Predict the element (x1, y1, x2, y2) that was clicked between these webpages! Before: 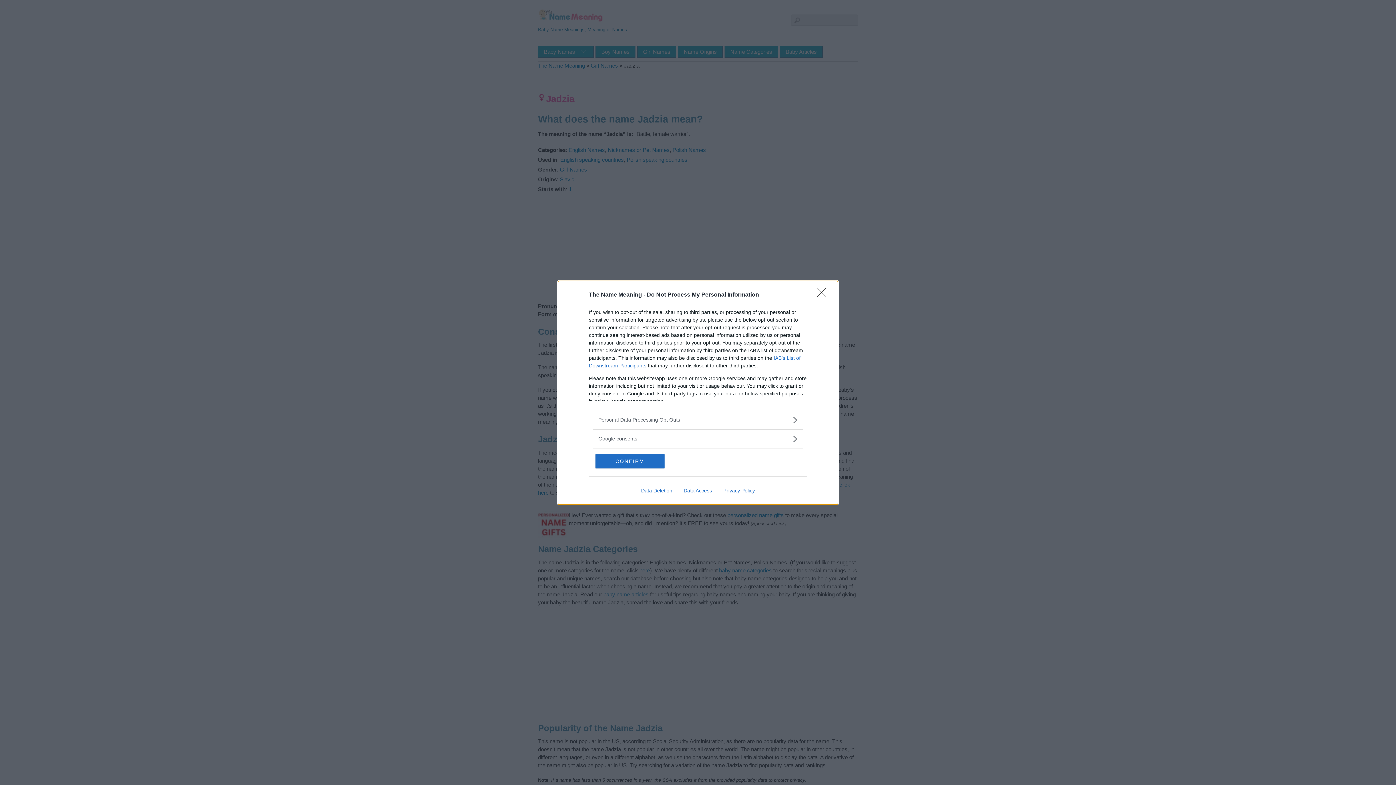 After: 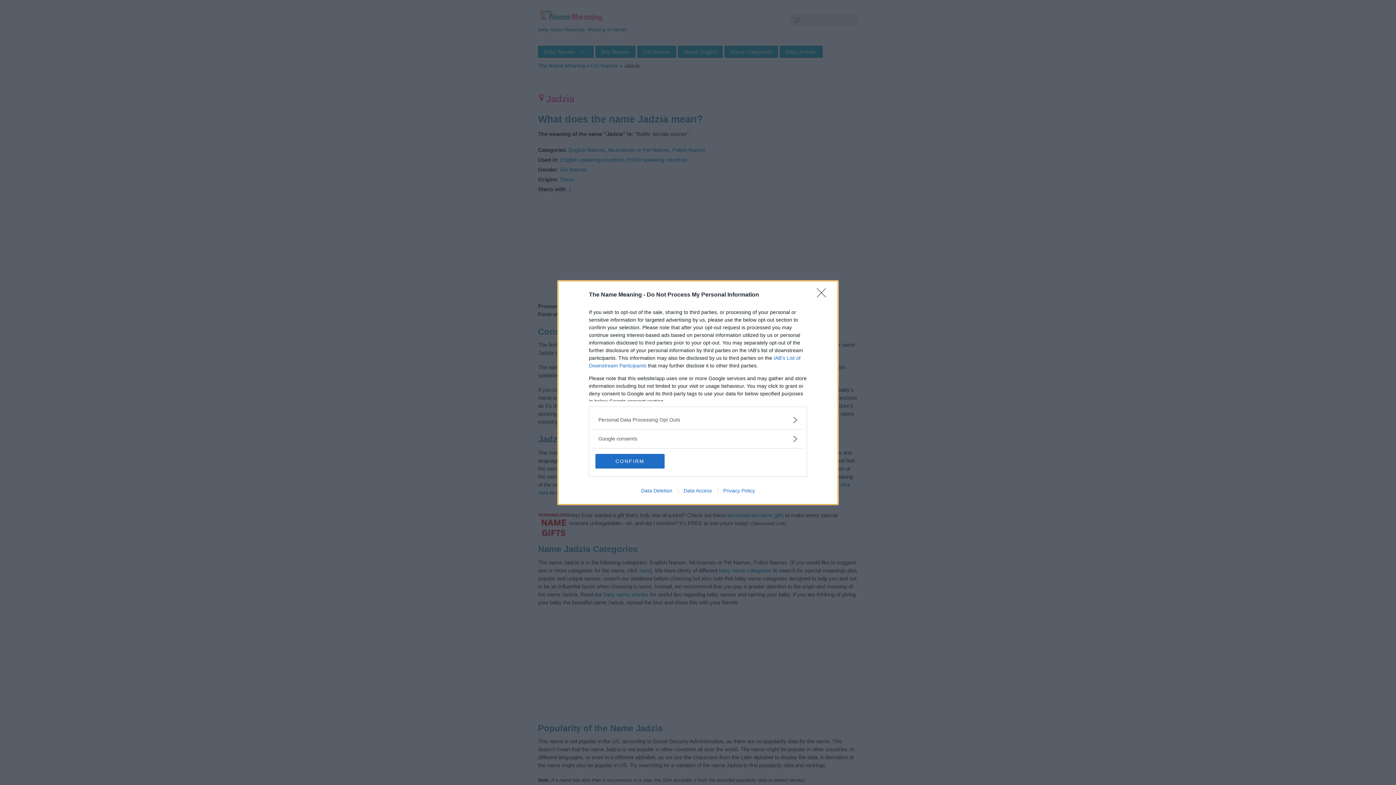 Action: label: Privacy Policy bbox: (717, 487, 760, 493)